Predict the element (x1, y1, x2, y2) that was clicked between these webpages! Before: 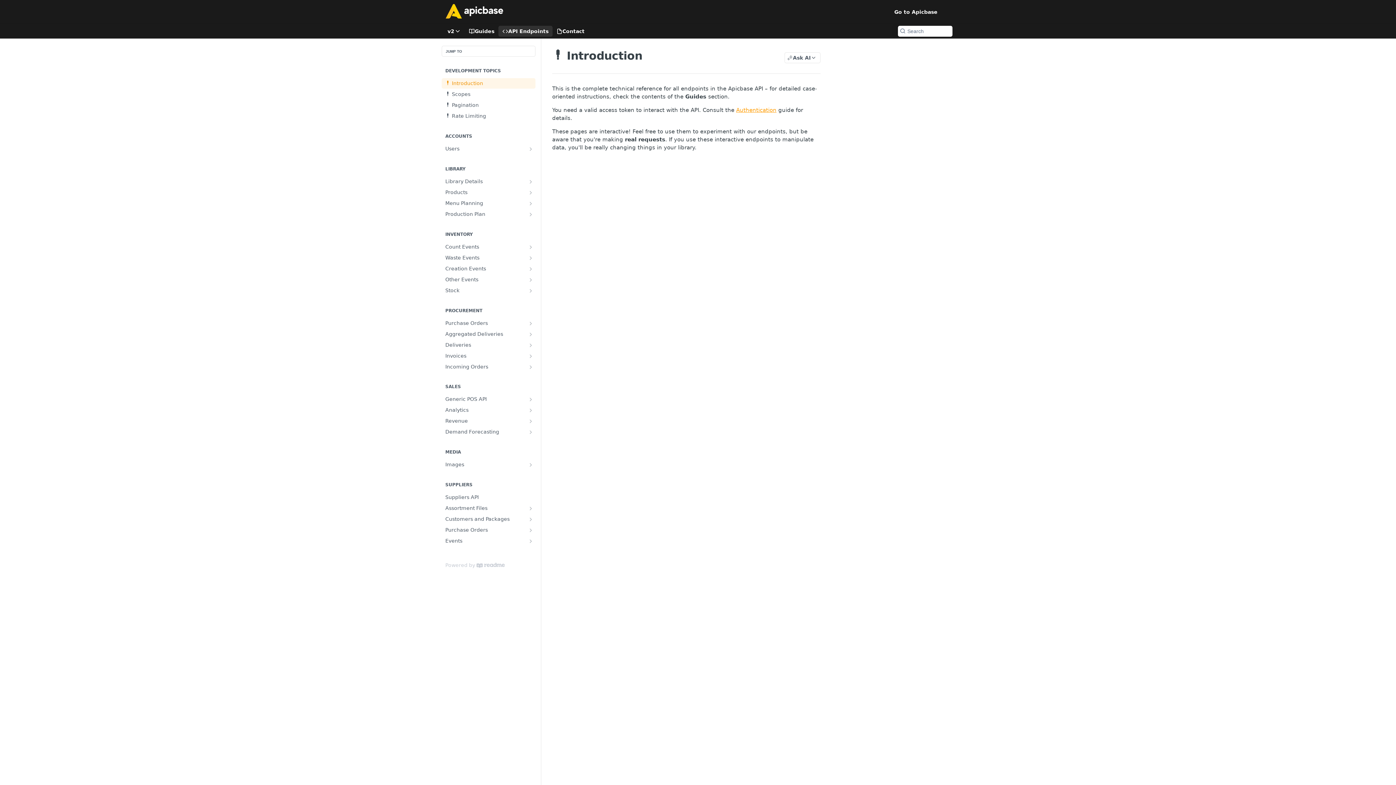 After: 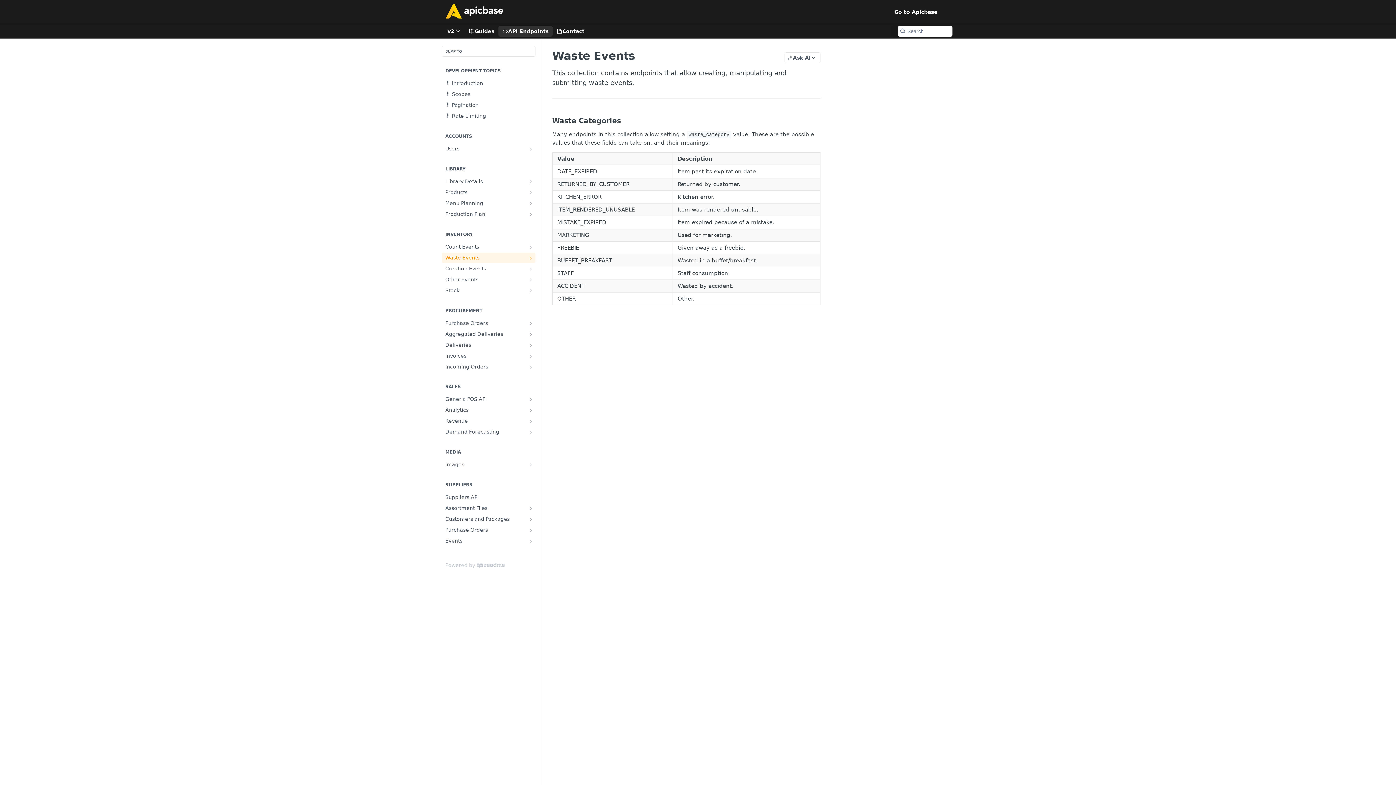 Action: label: Show subpages for Waste Events bbox: (528, 255, 533, 260)